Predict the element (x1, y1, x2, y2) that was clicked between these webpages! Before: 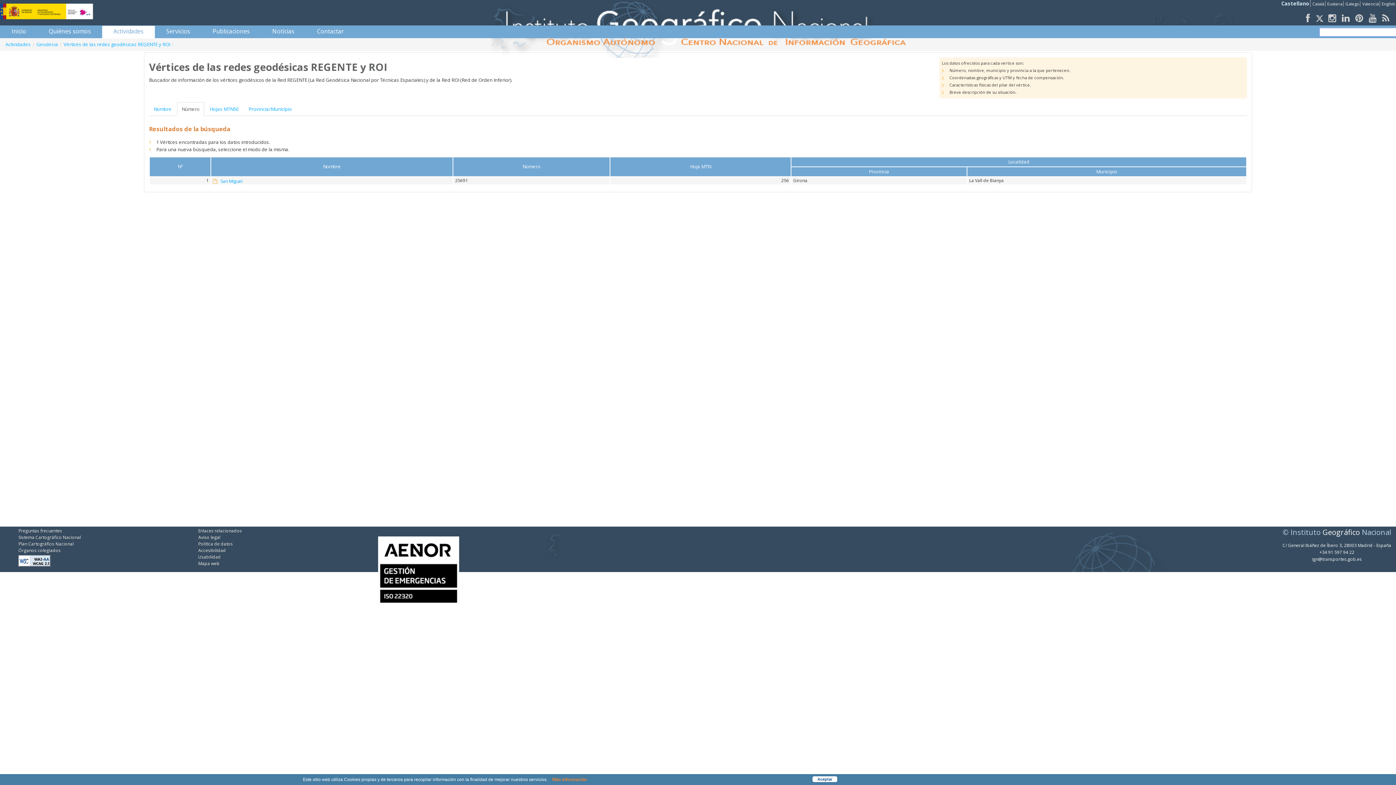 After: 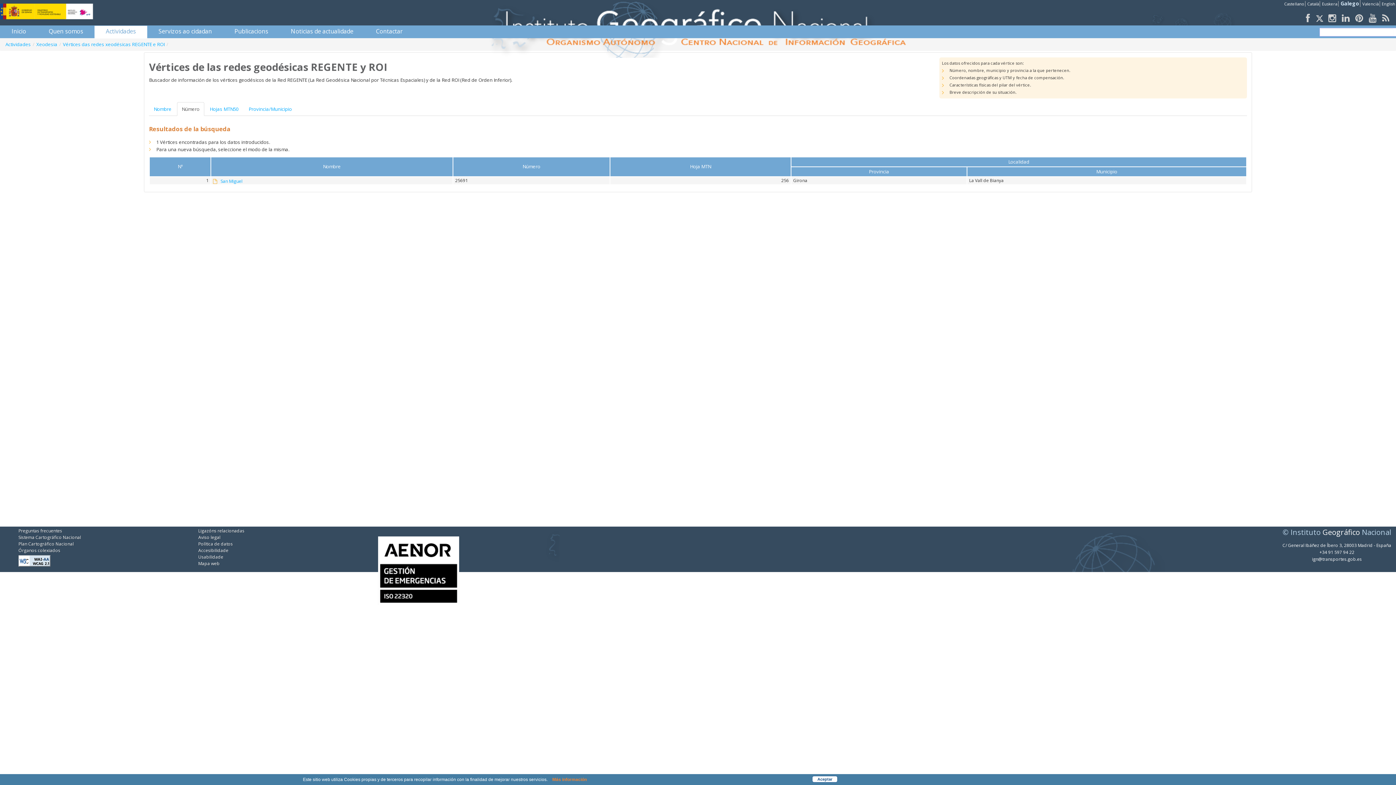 Action: label: Galego bbox: (1345, 1, 1360, 6)